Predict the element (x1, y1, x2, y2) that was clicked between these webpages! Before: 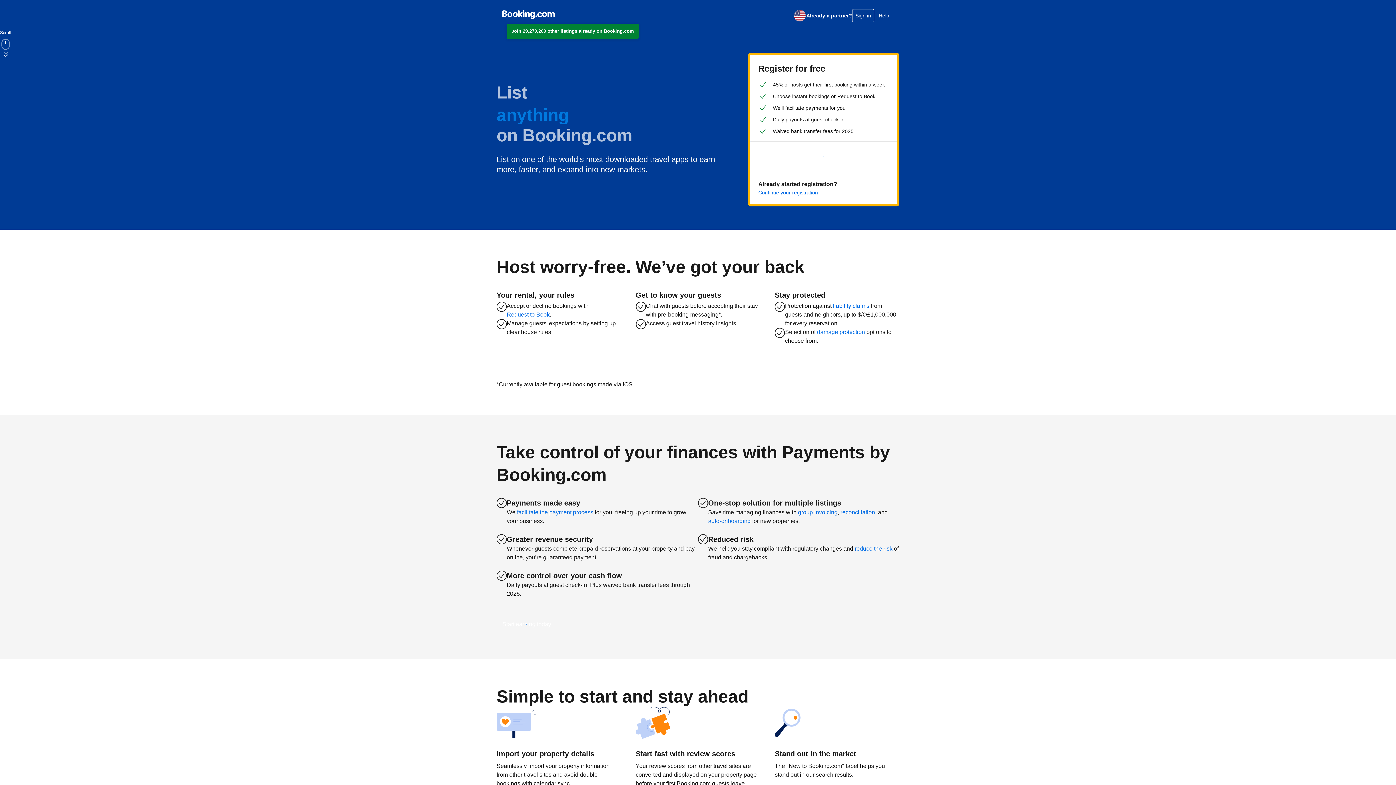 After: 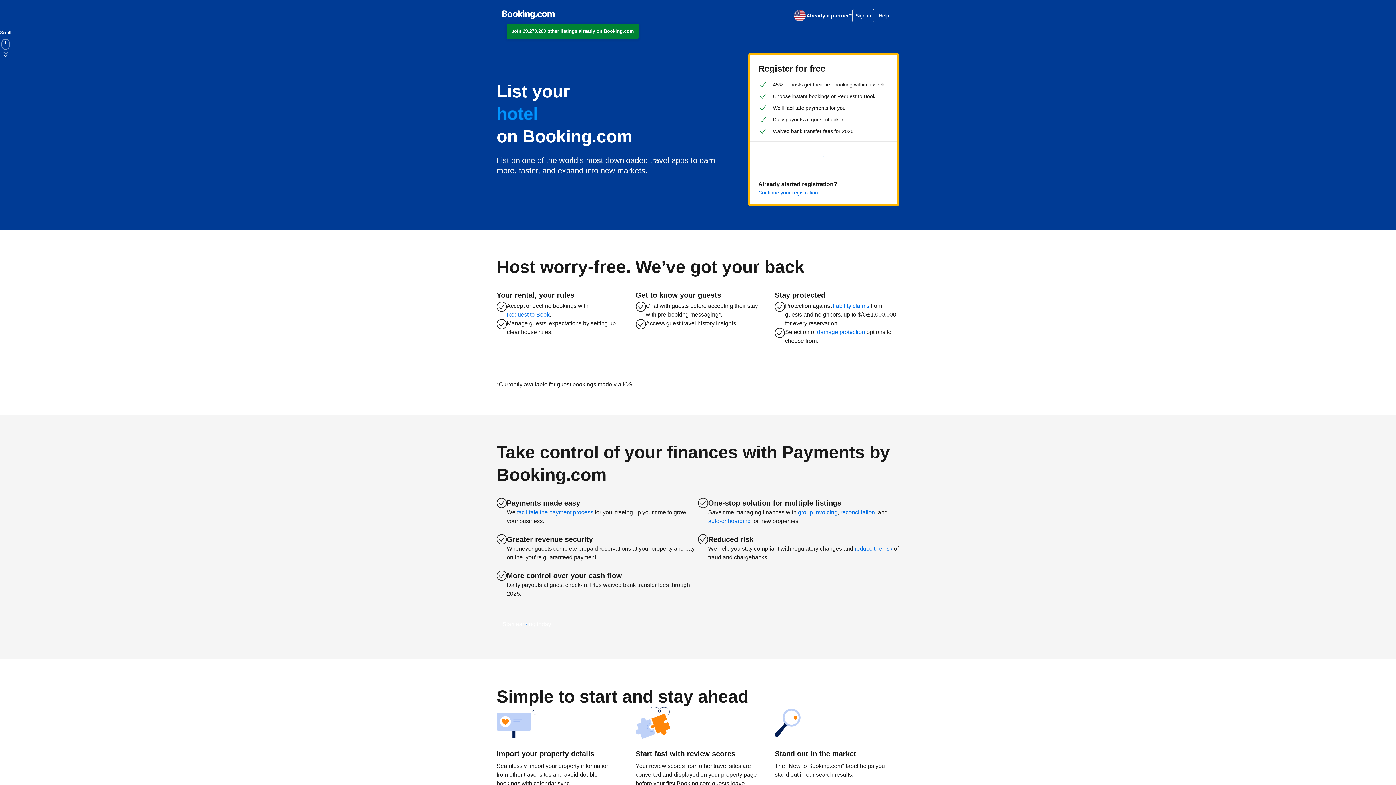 Action: label: reduce the risk bbox: (854, 544, 892, 553)